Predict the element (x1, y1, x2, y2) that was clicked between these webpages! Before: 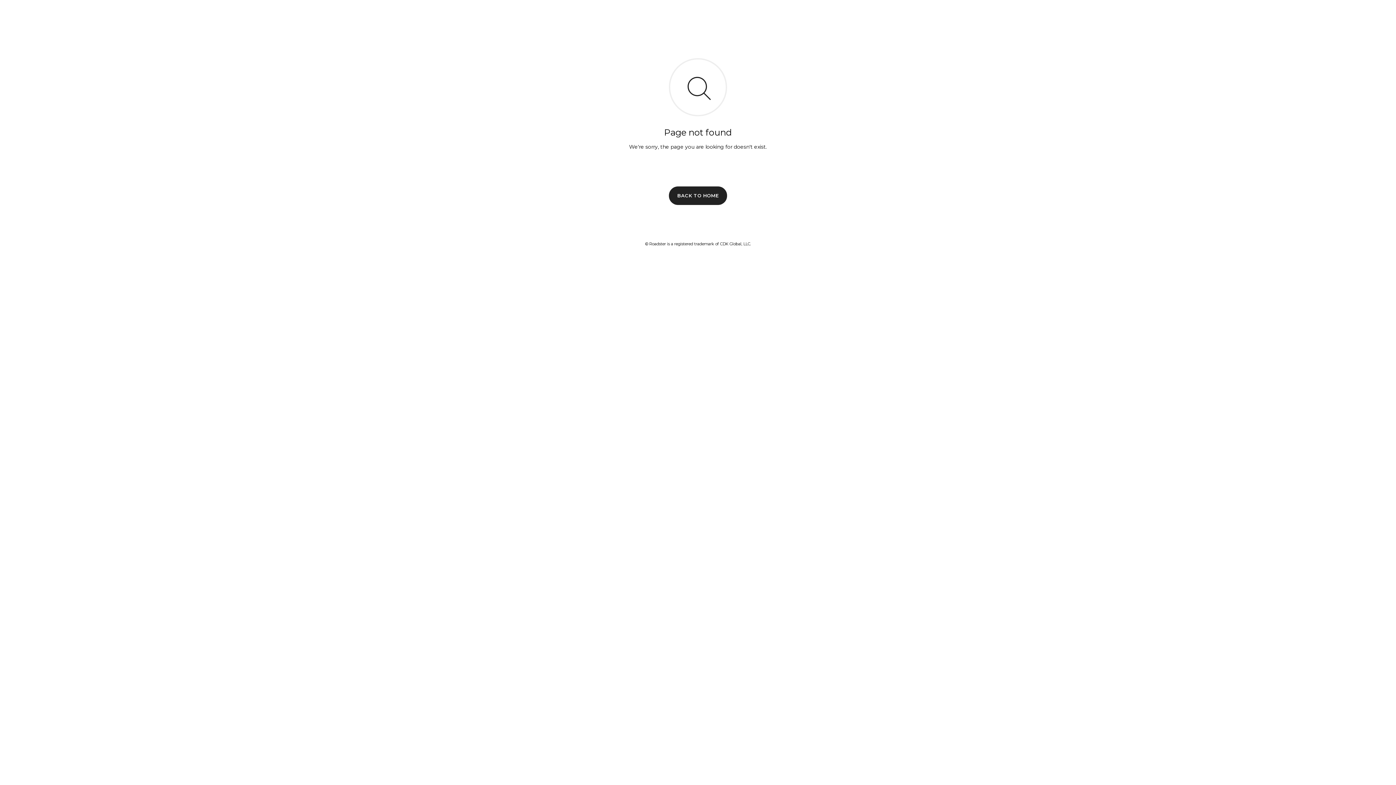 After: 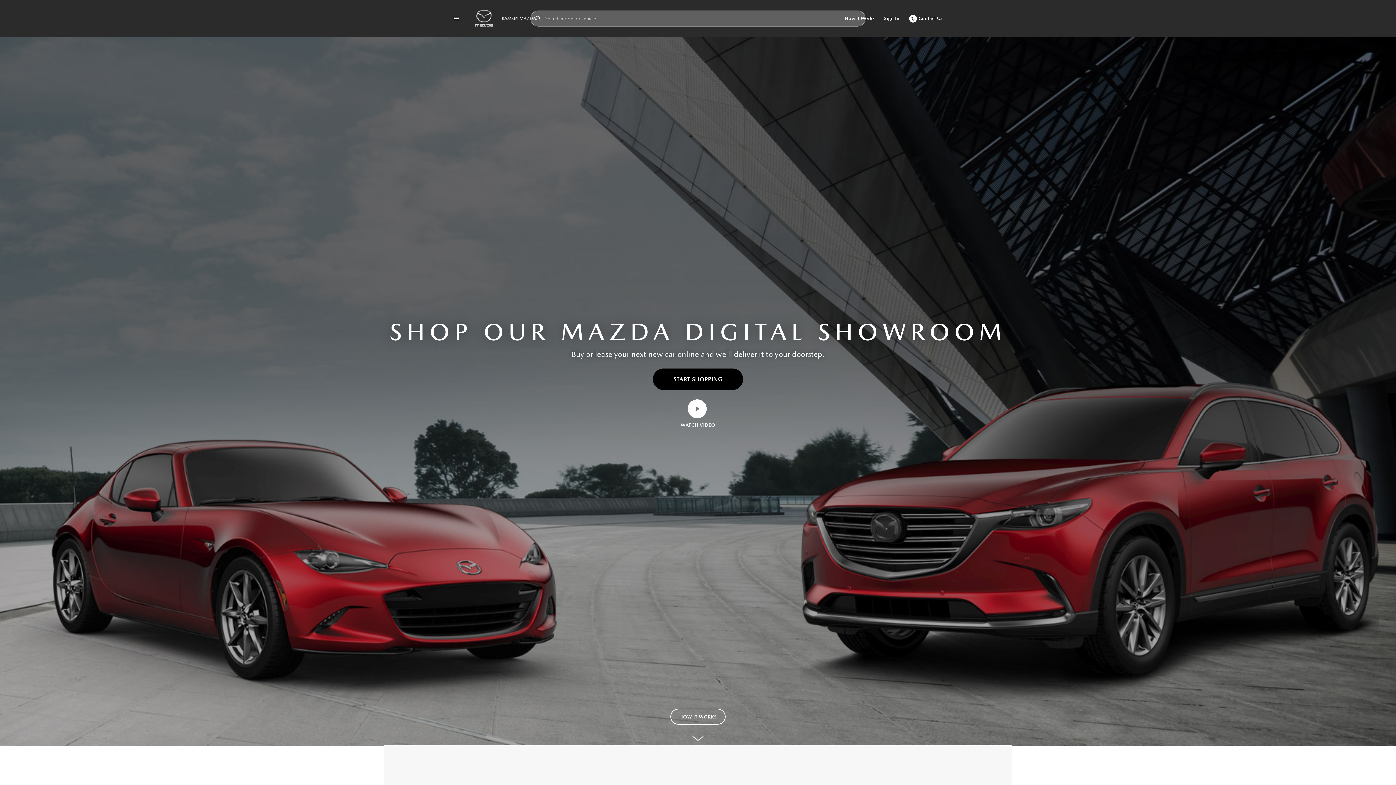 Action: bbox: (669, 186, 727, 204) label: BACK TO HOME